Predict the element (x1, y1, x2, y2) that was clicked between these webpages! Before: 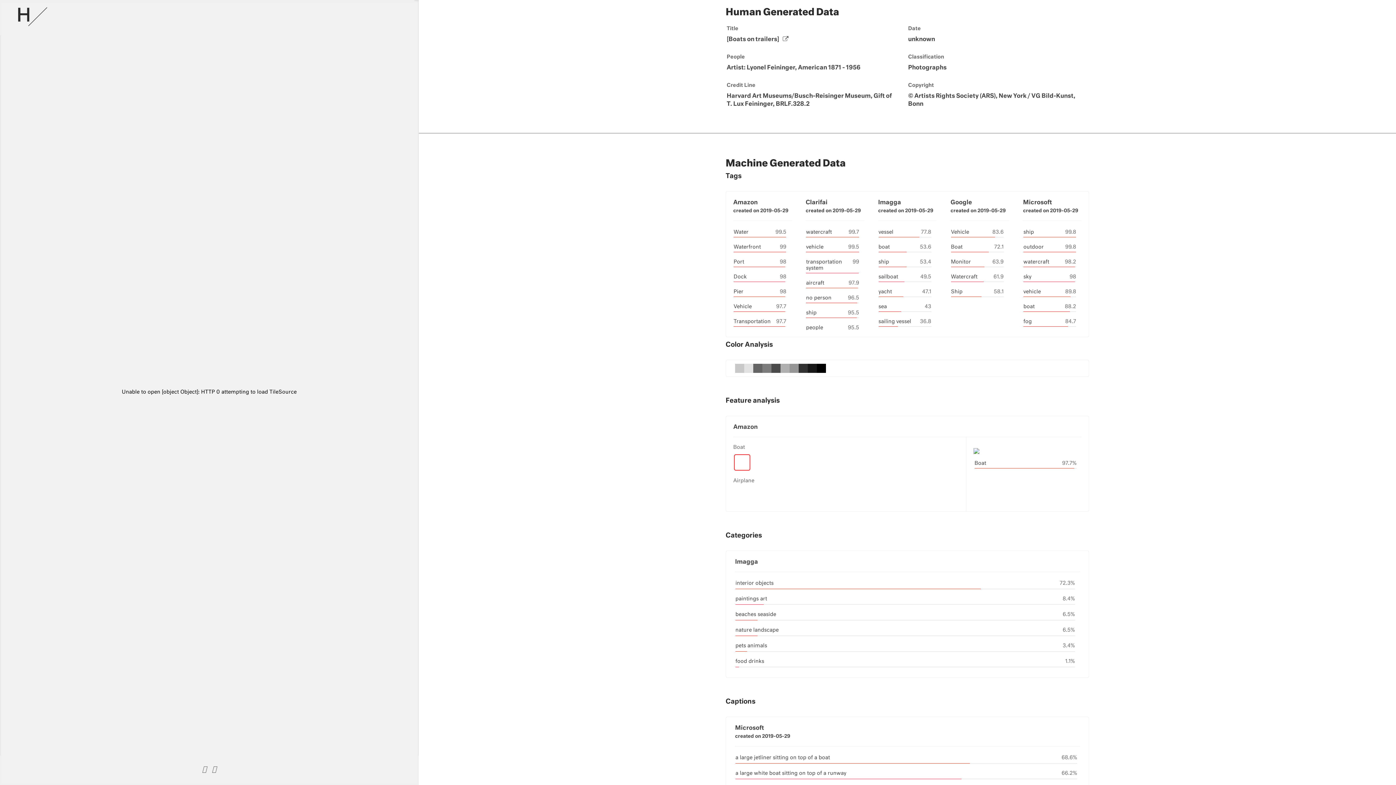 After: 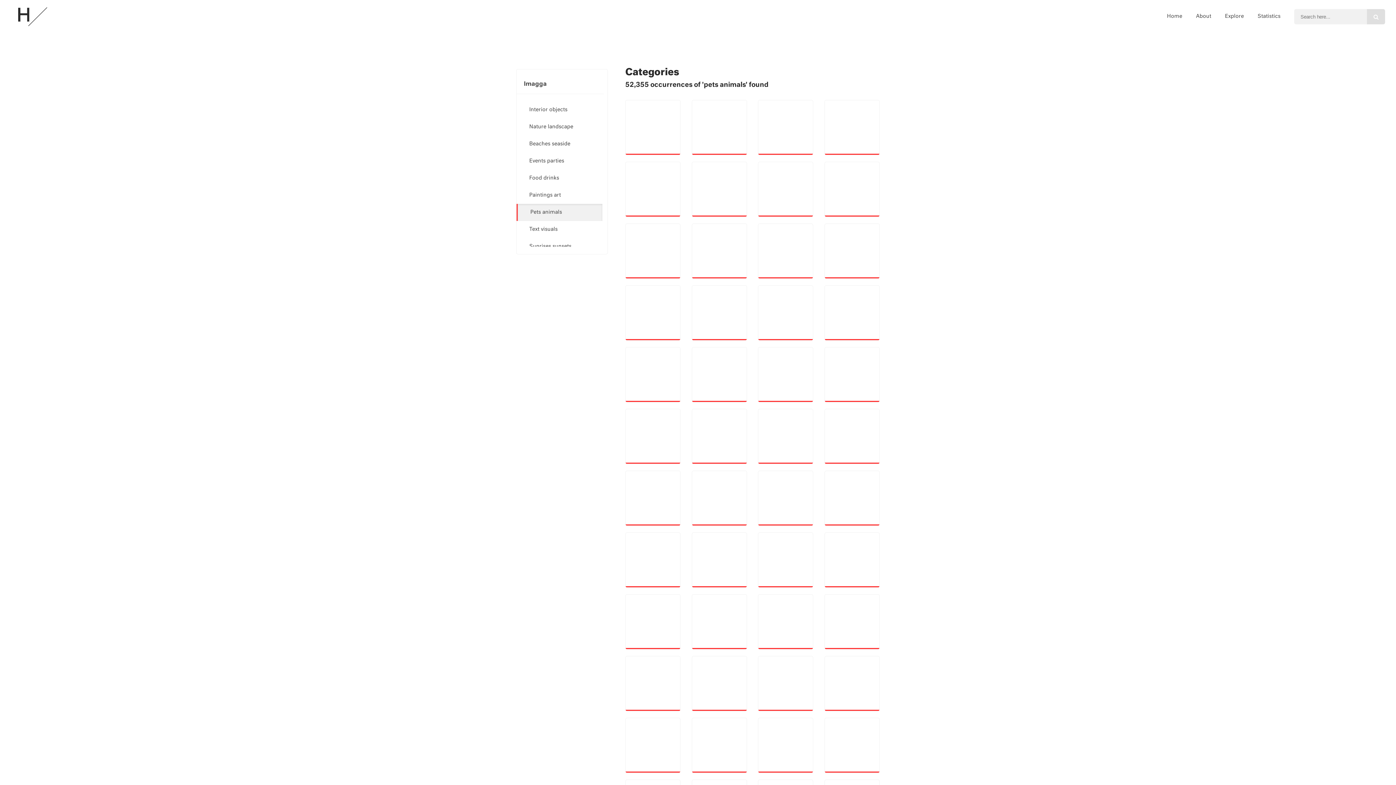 Action: bbox: (735, 643, 767, 648) label: pets animals